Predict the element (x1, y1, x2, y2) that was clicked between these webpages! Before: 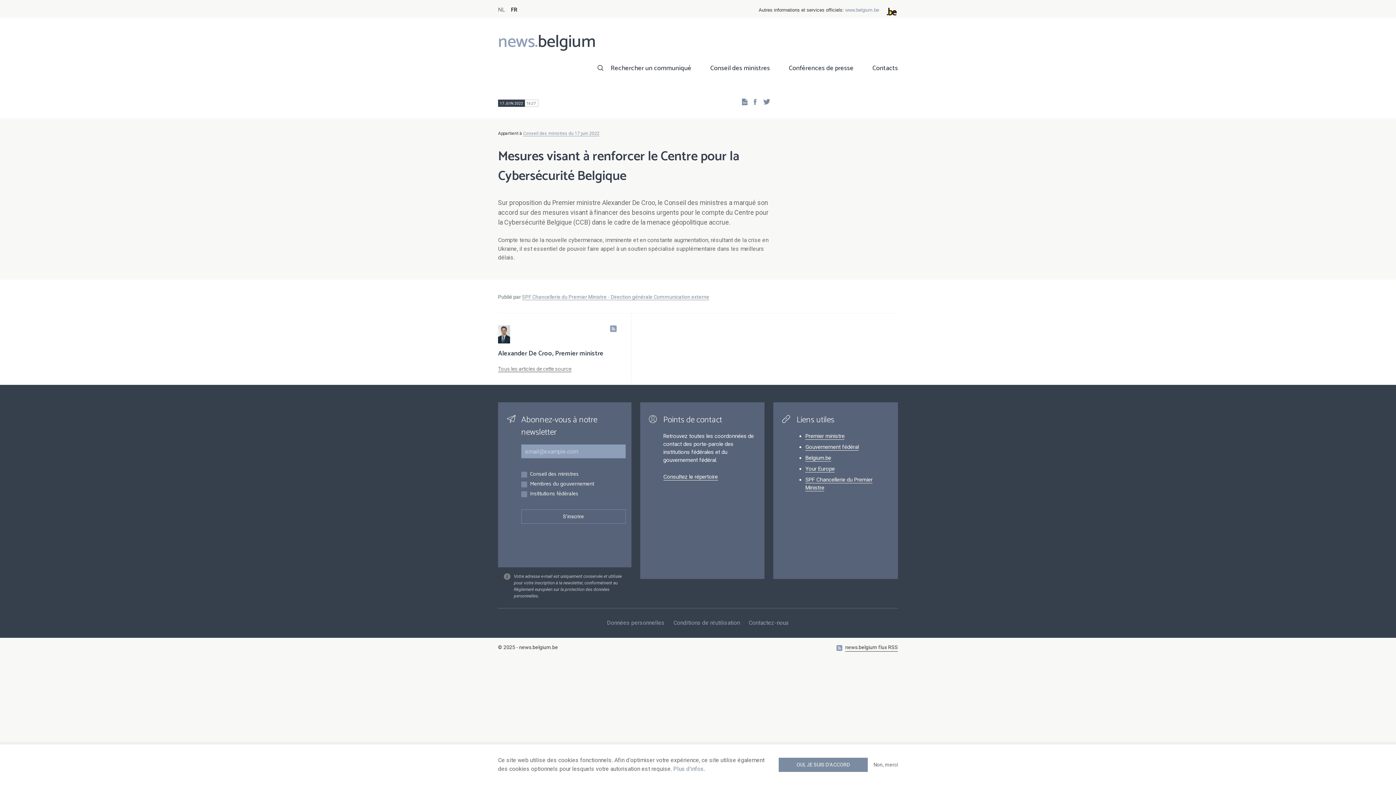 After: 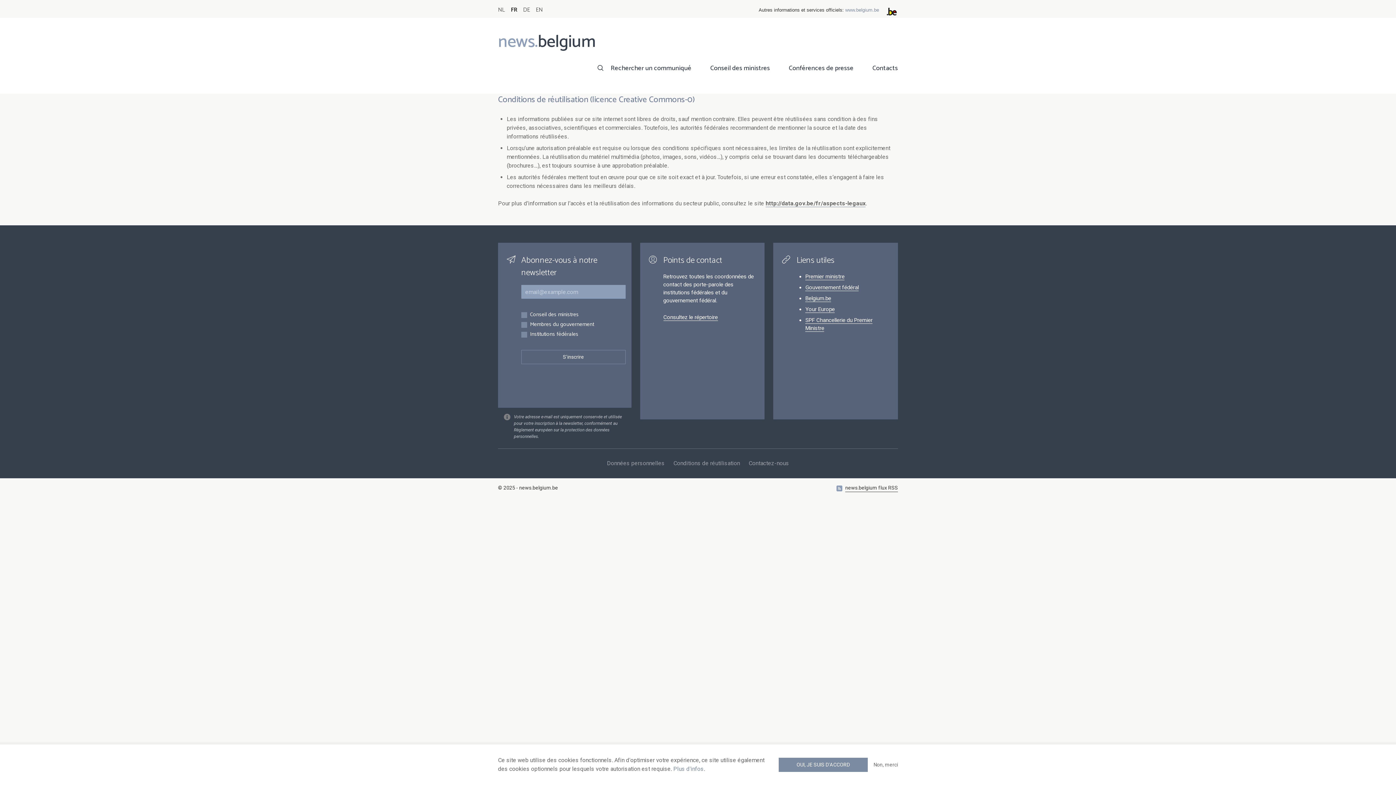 Action: bbox: (669, 608, 744, 638) label: Conditions de réutilisation